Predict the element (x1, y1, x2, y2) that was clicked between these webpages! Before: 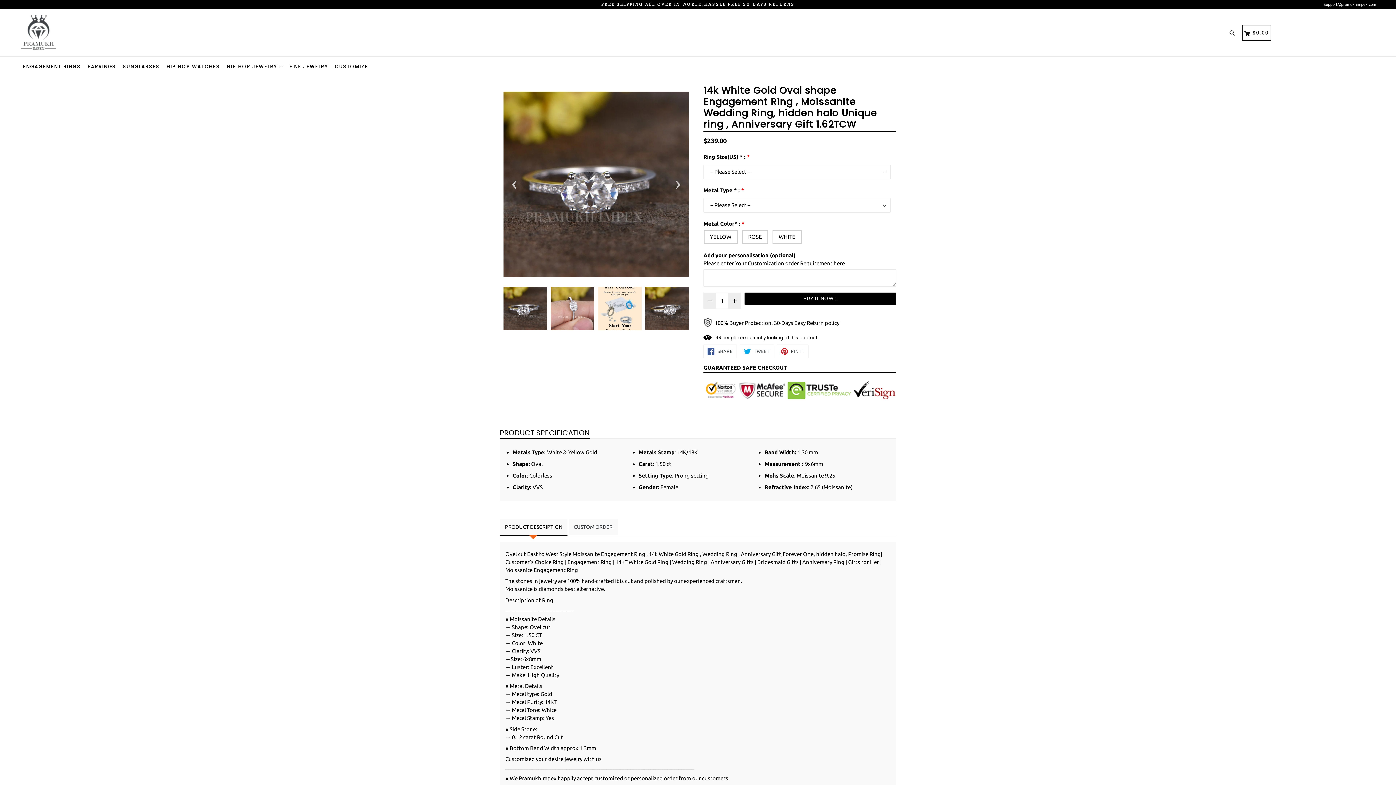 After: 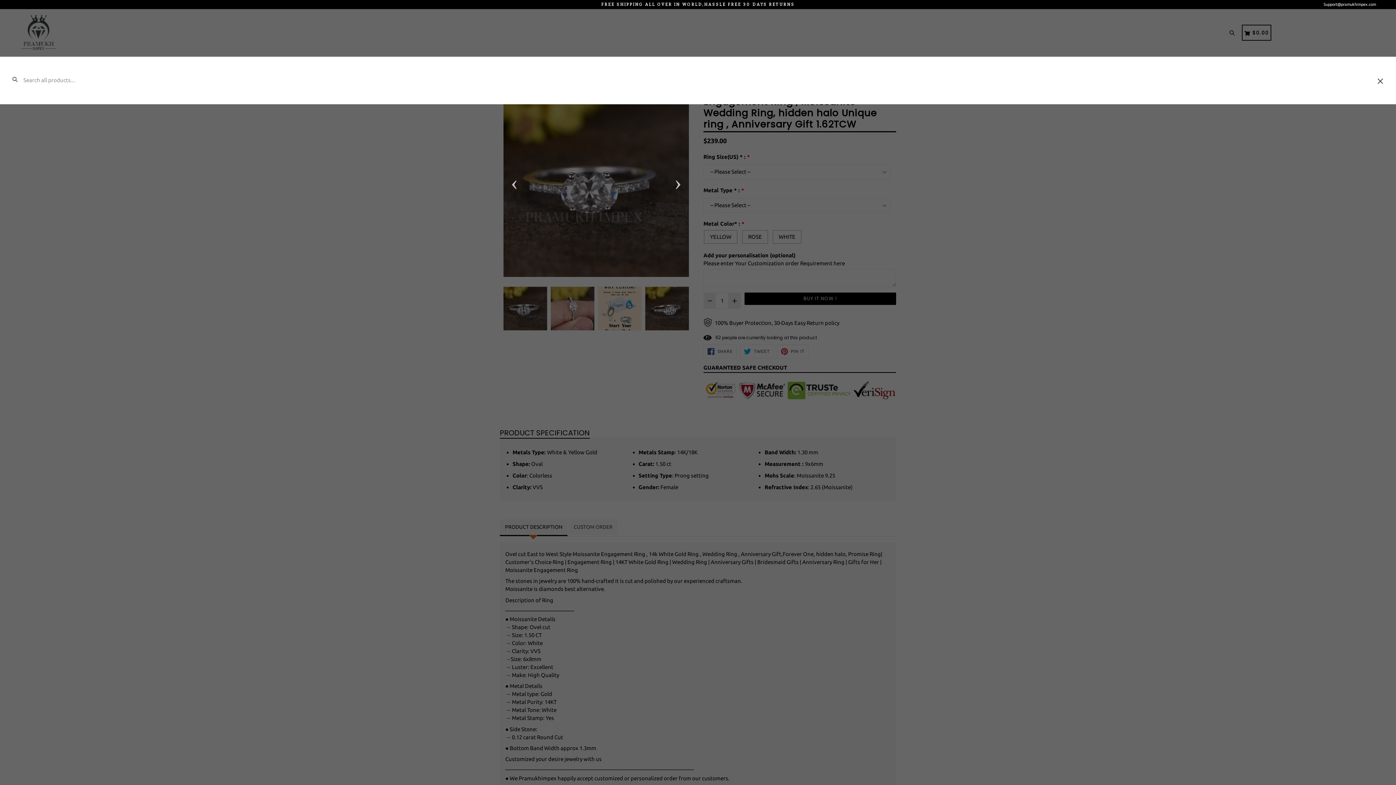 Action: label: Search bbox: (1227, 28, 1240, 36)